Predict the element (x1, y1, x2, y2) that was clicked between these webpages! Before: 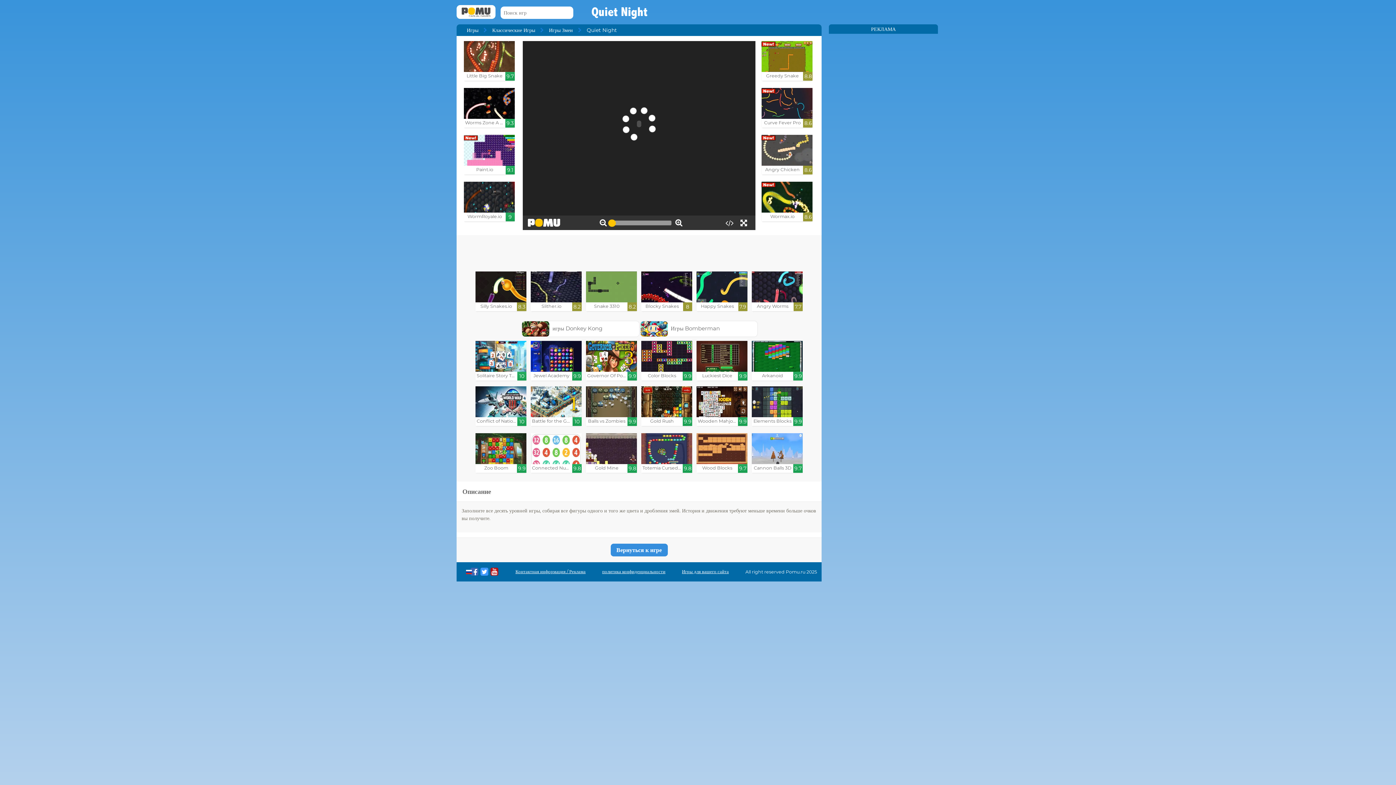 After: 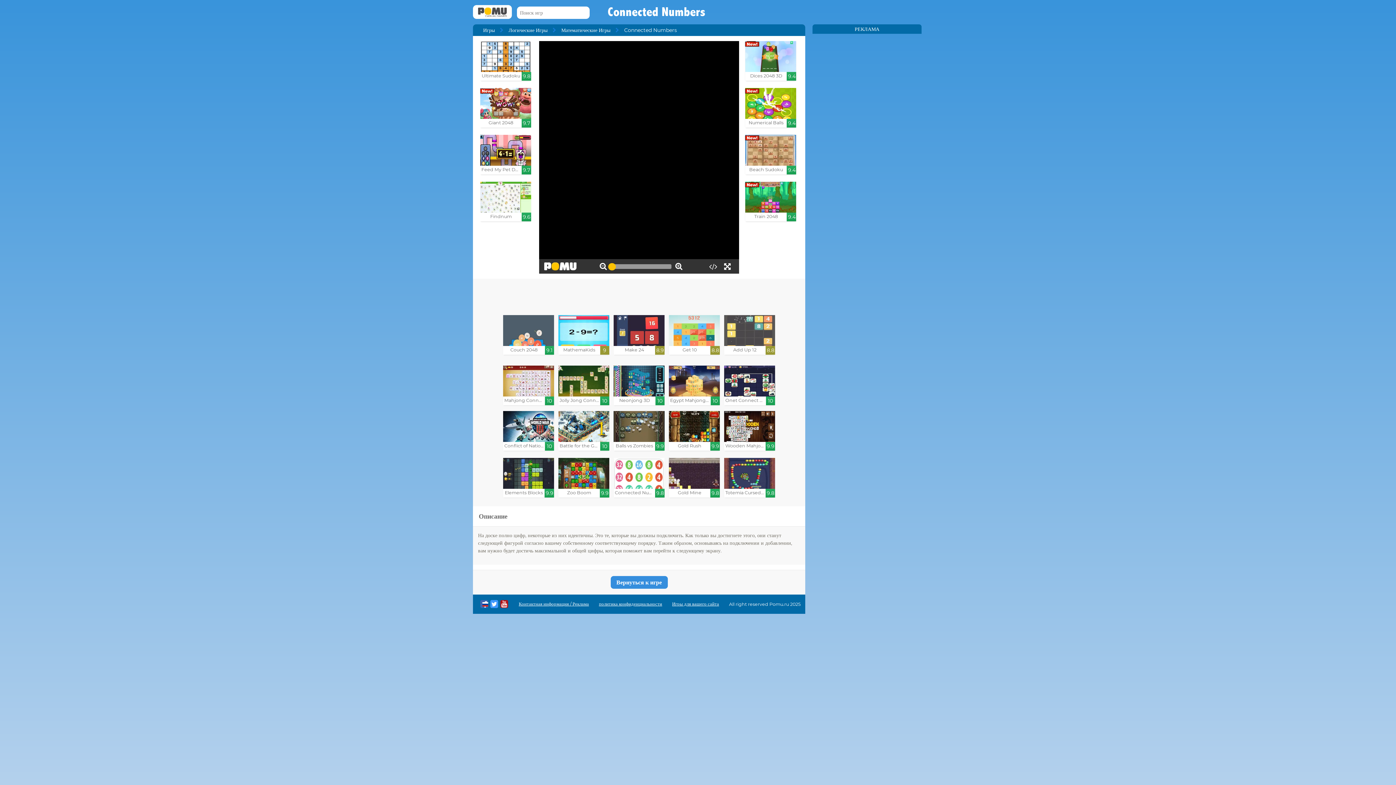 Action: label: Connected Numbers

9.8 bbox: (530, 433, 581, 473)